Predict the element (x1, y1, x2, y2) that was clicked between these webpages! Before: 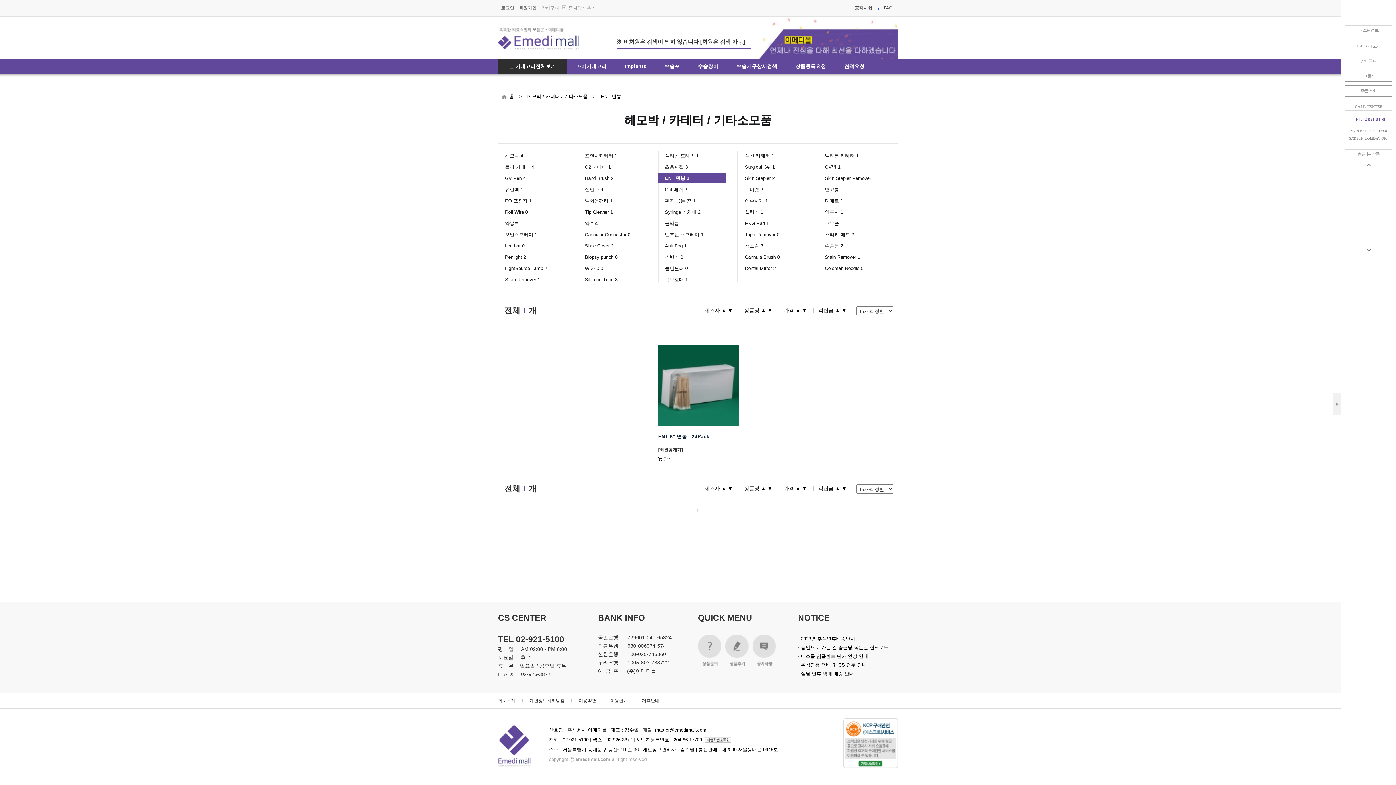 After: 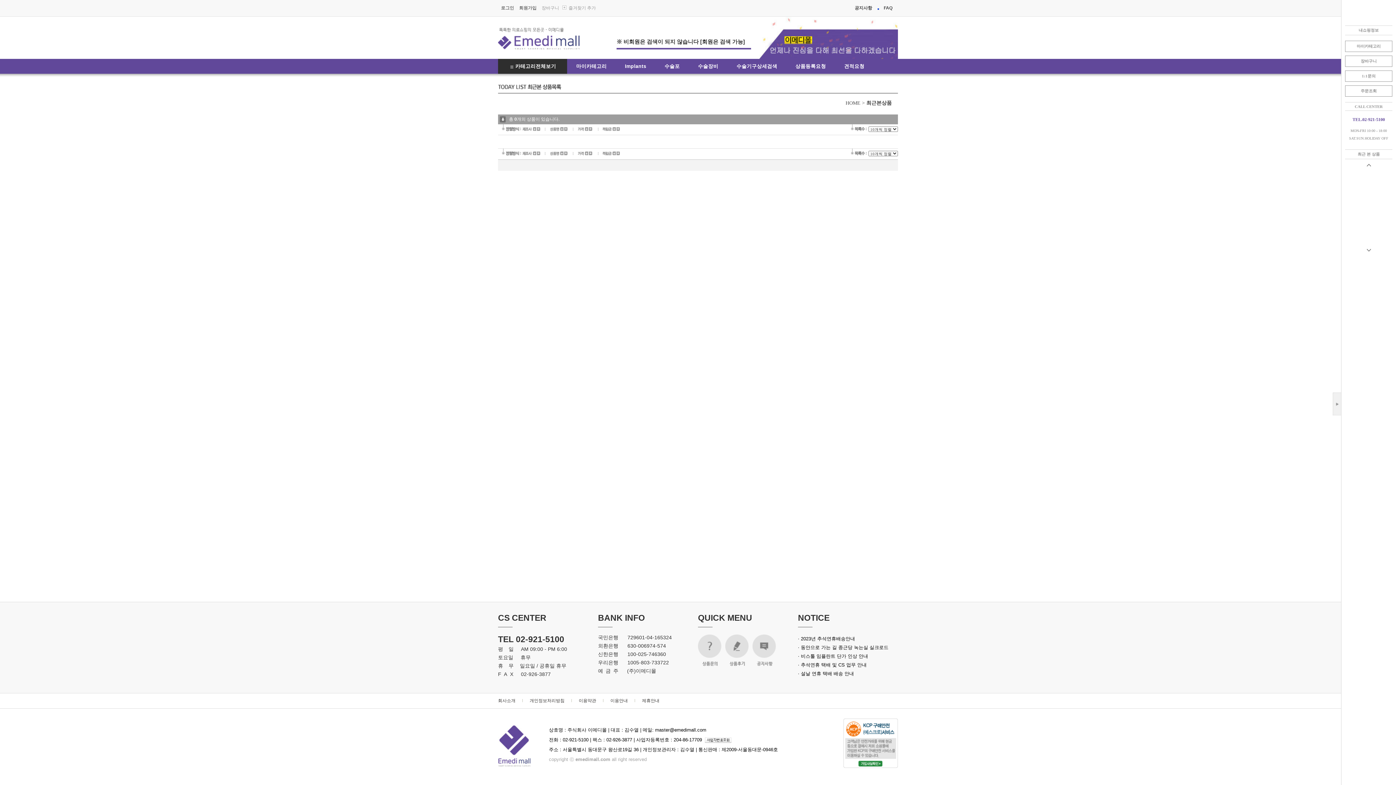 Action: bbox: (1345, 151, 1392, 157) label: 최근 본 상품